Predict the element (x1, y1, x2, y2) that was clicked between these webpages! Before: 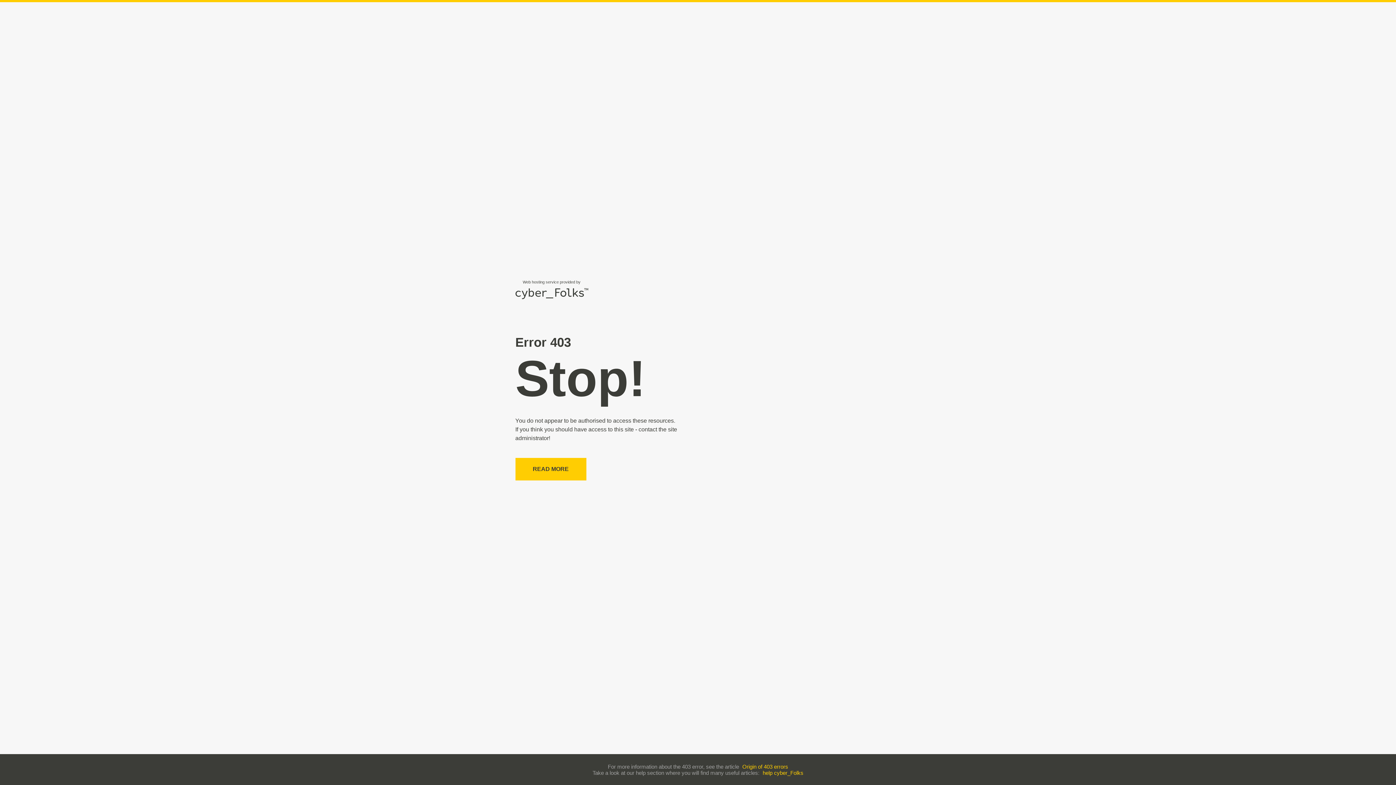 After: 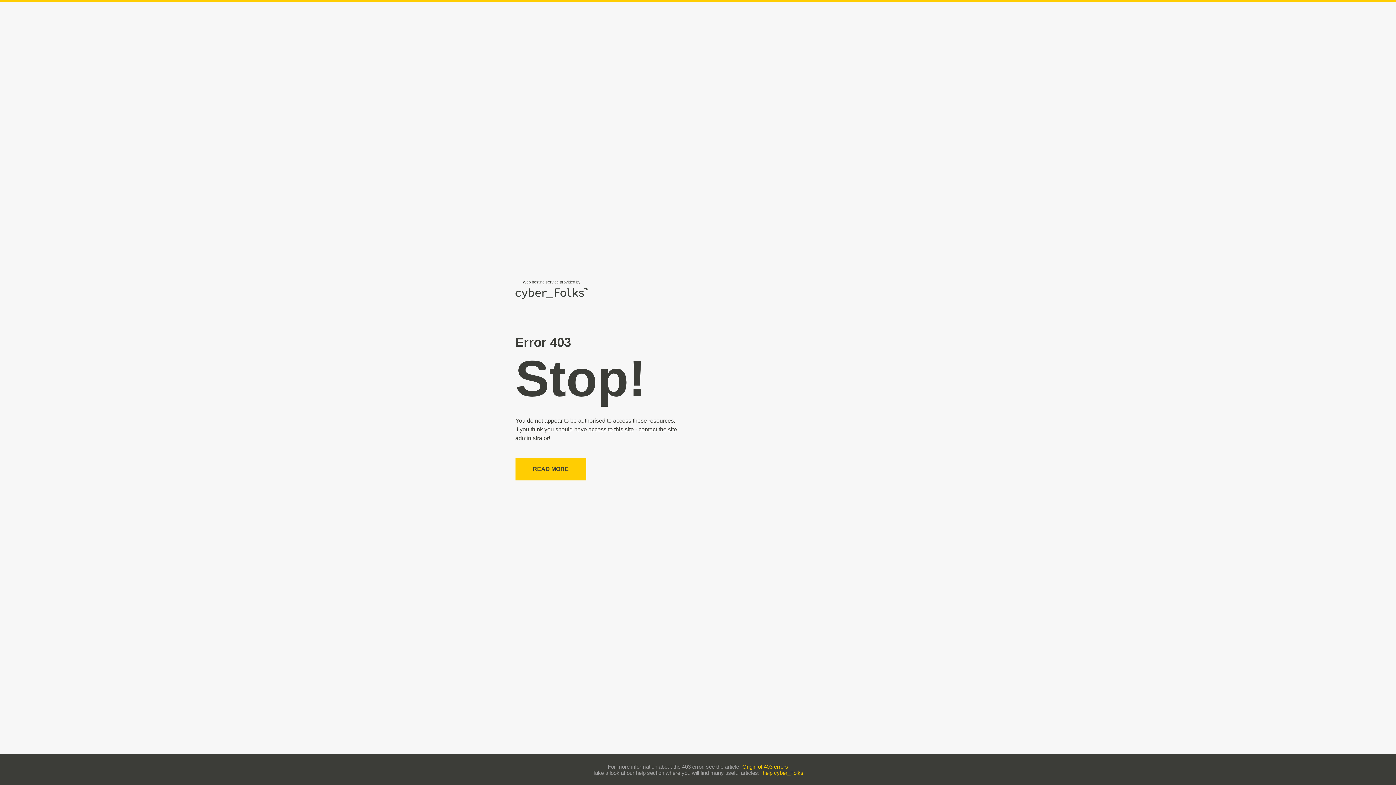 Action: bbox: (762, 770, 803, 776) label: help cyber_Folks